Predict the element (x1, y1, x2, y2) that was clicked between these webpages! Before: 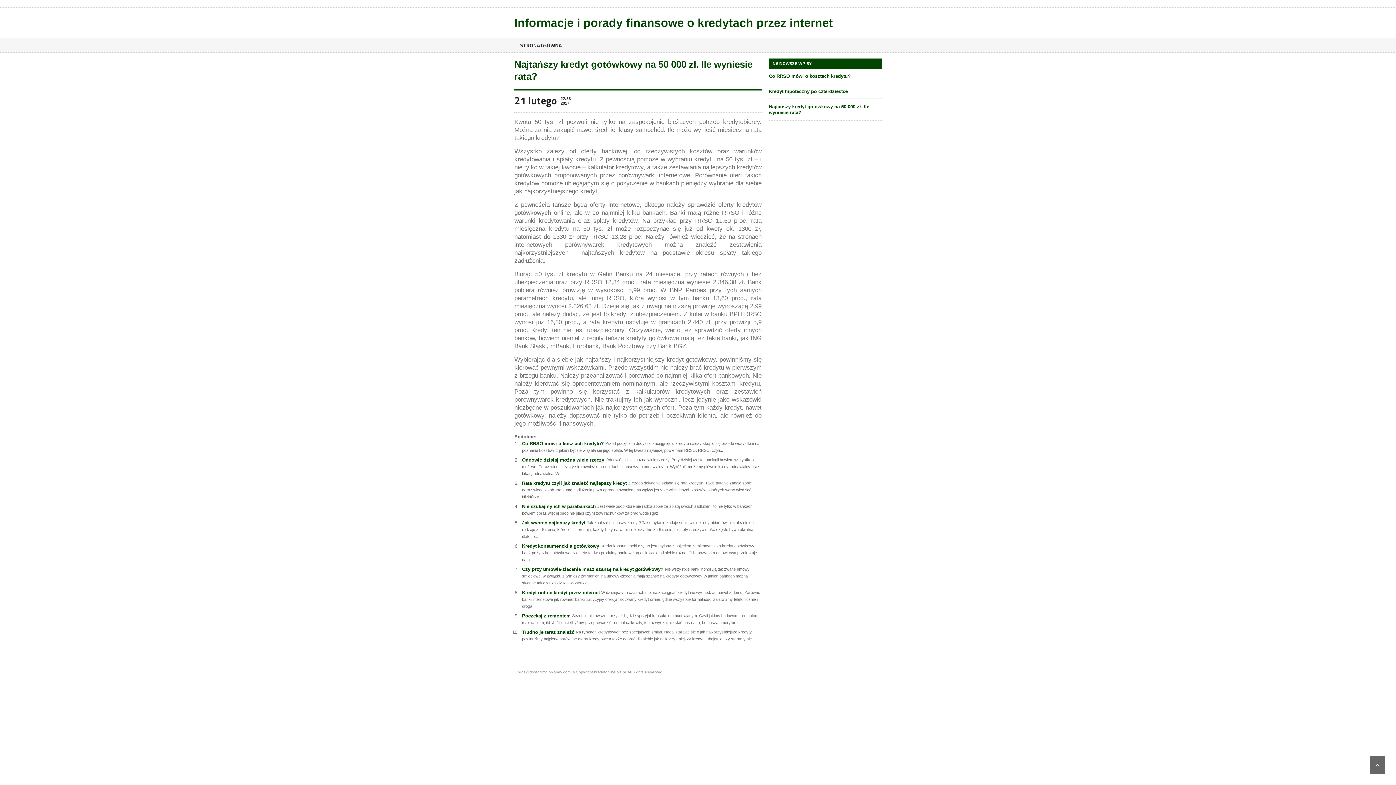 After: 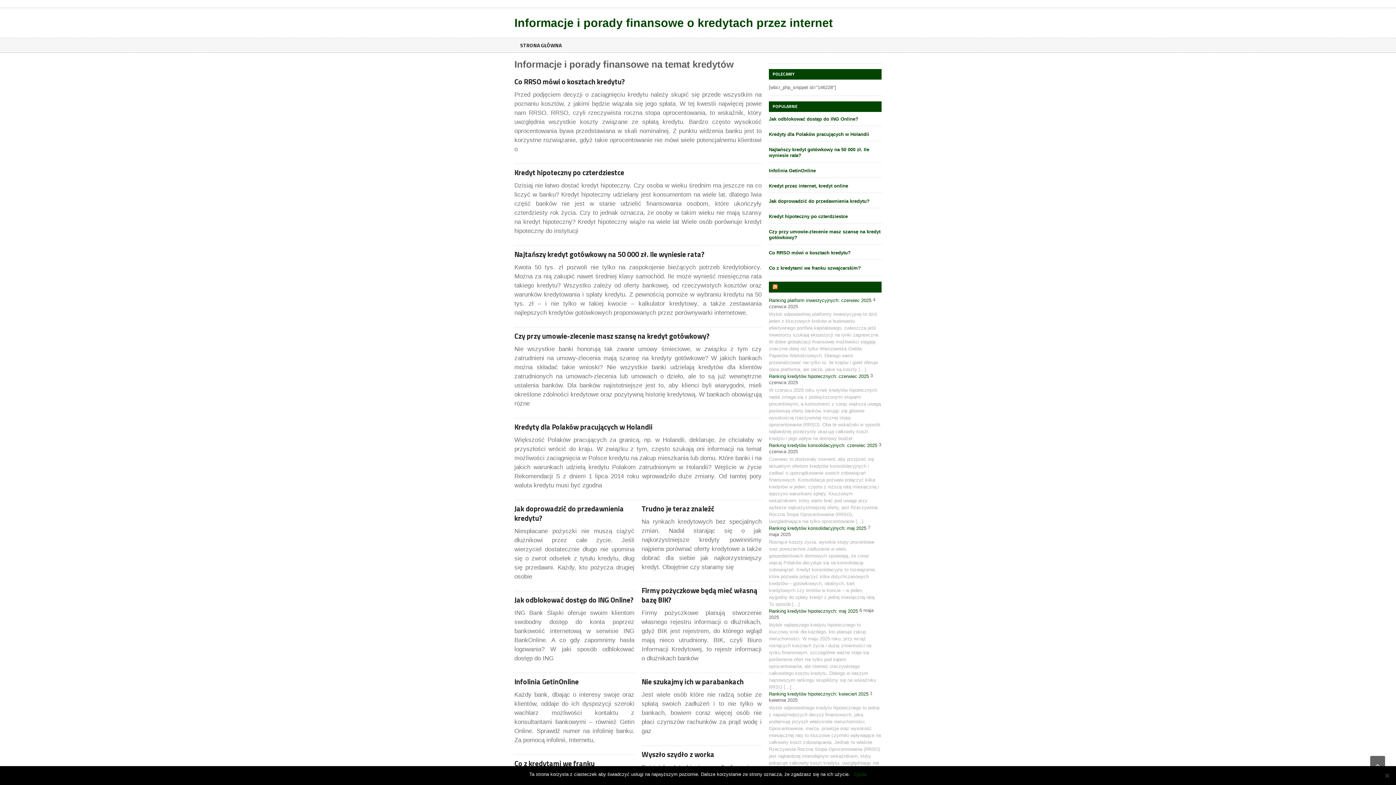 Action: bbox: (514, 38, 567, 52) label: STRONA GŁÓWNA